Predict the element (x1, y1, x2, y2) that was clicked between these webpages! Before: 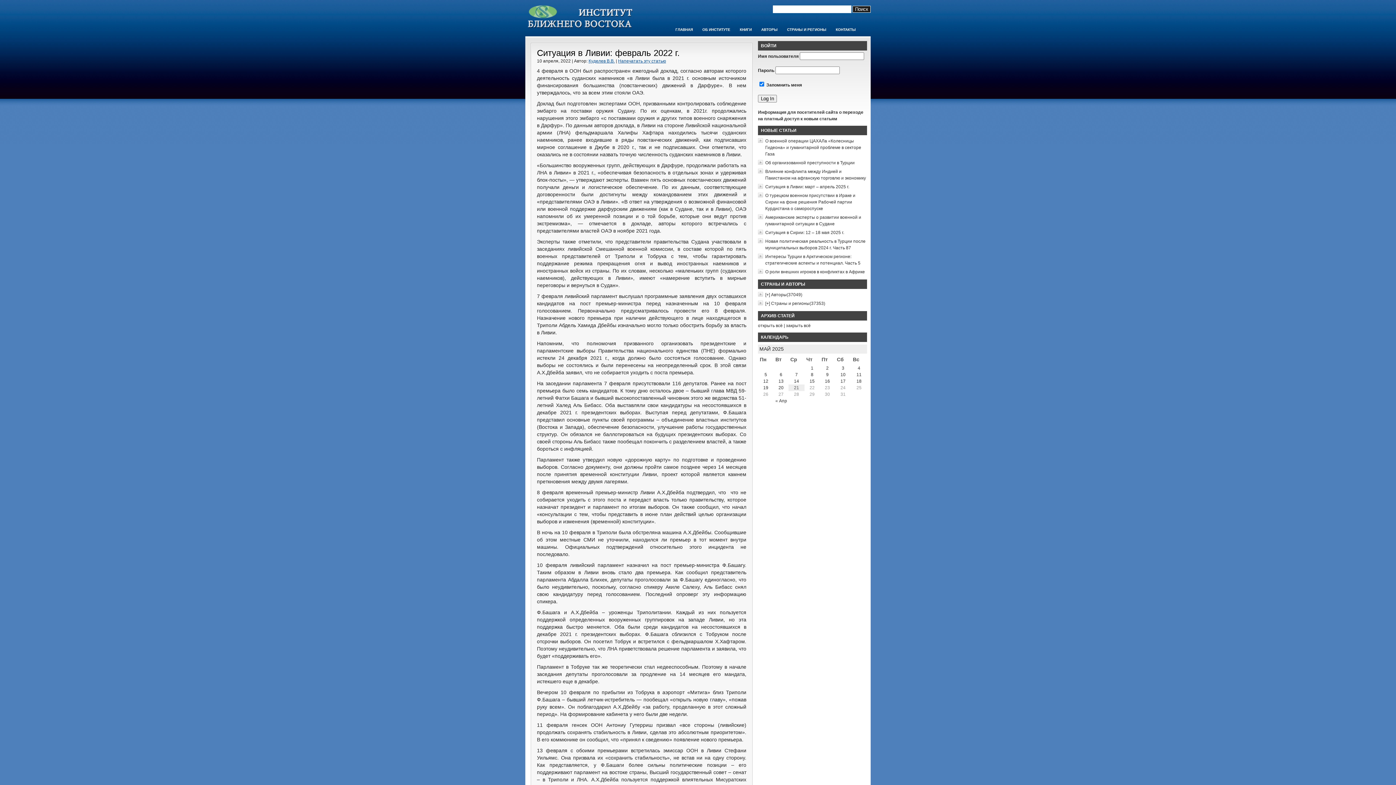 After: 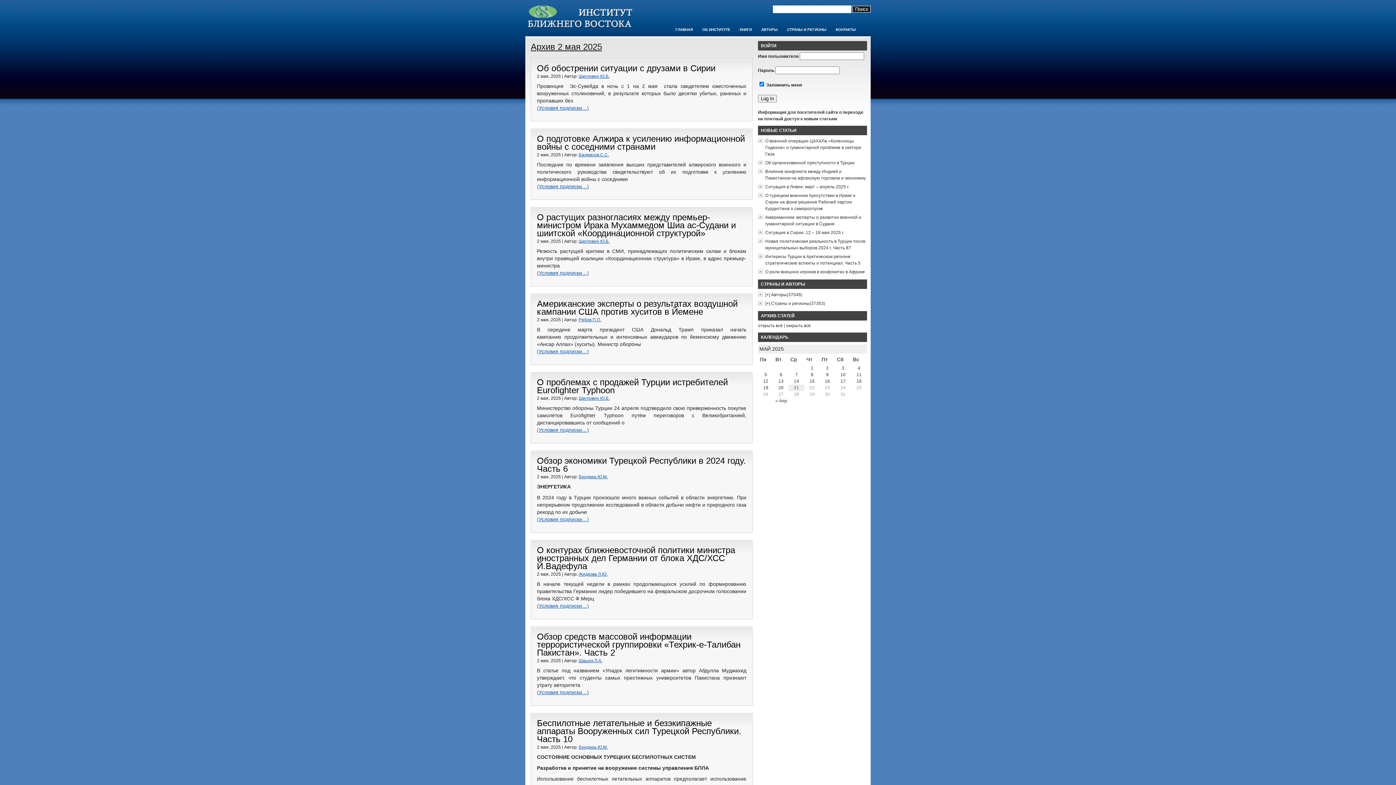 Action: bbox: (826, 365, 828, 370) label: 2